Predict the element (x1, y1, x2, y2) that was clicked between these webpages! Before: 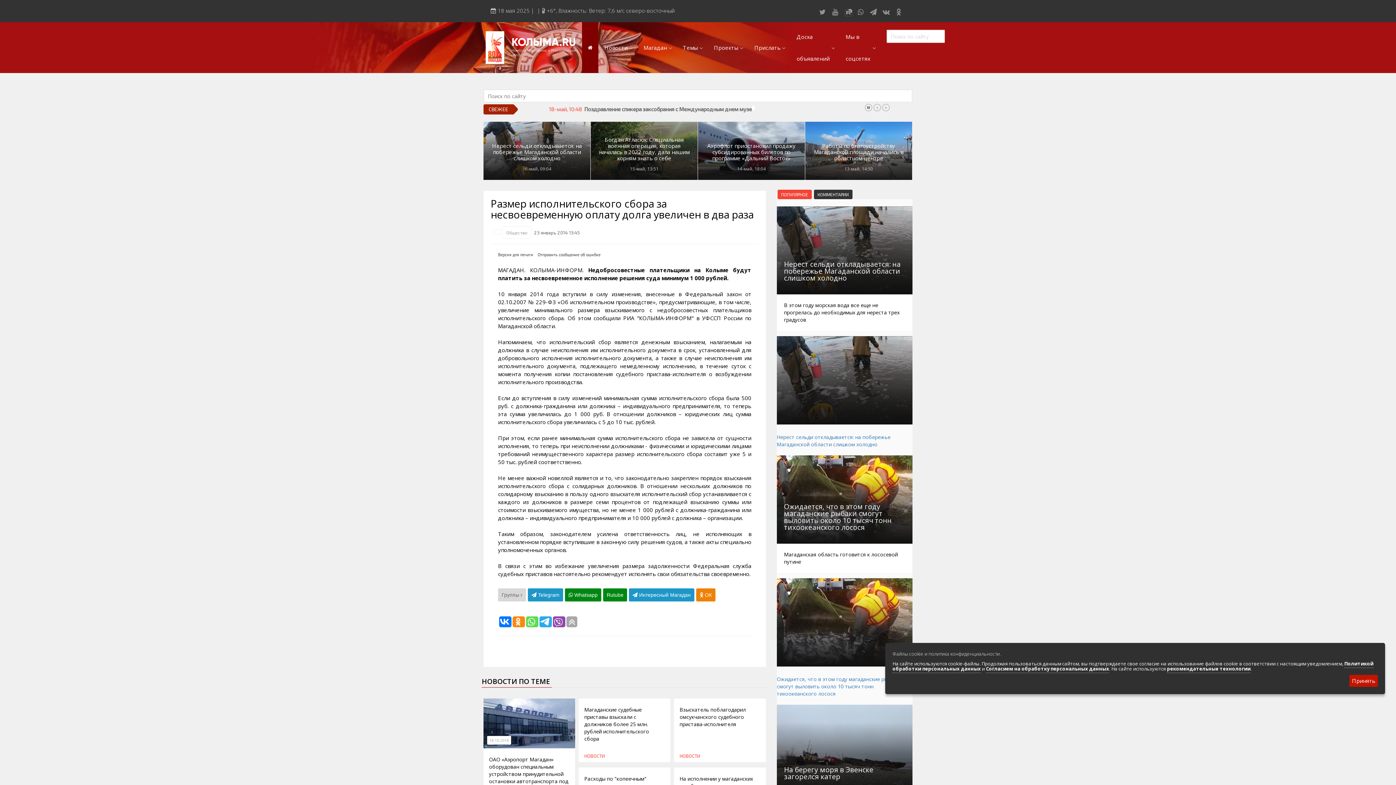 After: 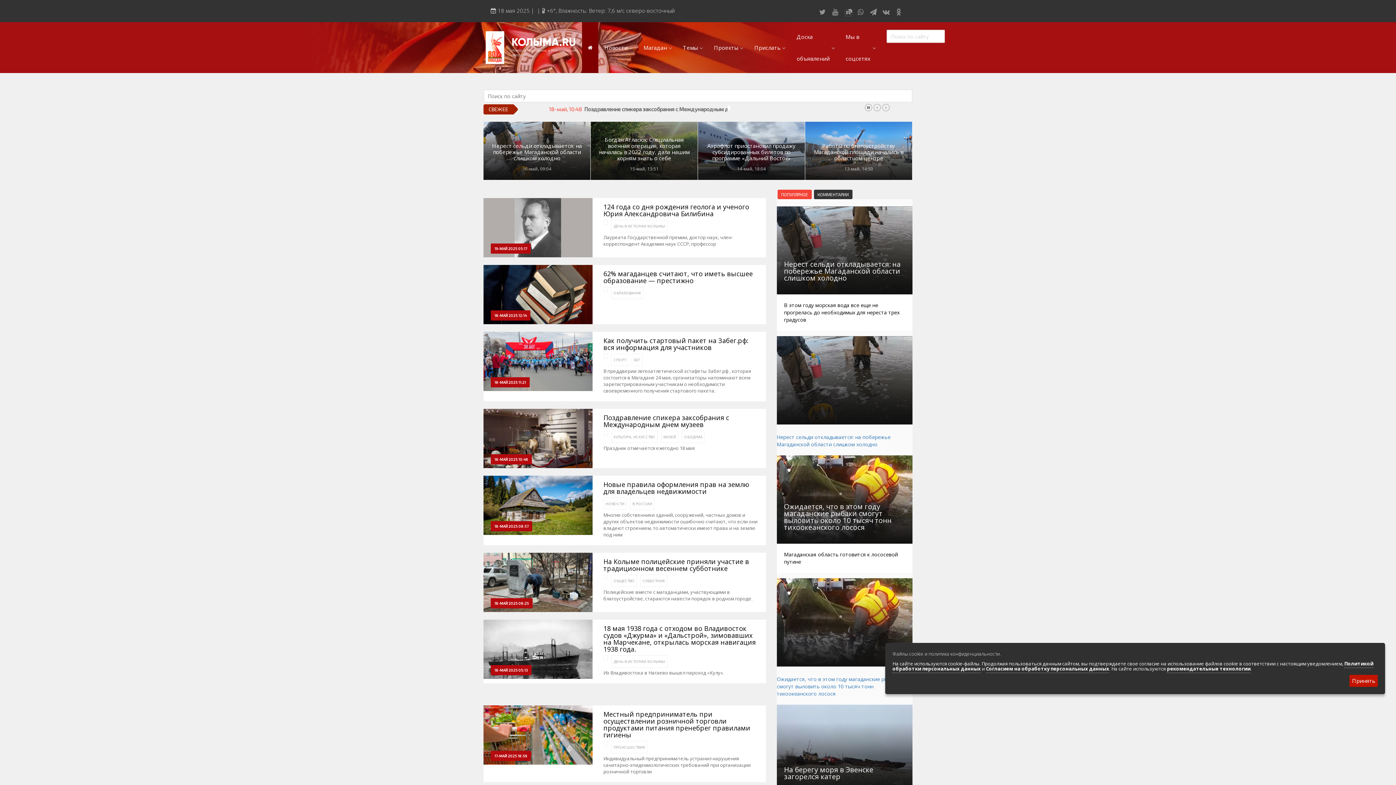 Action: bbox: (493, 229, 501, 234)